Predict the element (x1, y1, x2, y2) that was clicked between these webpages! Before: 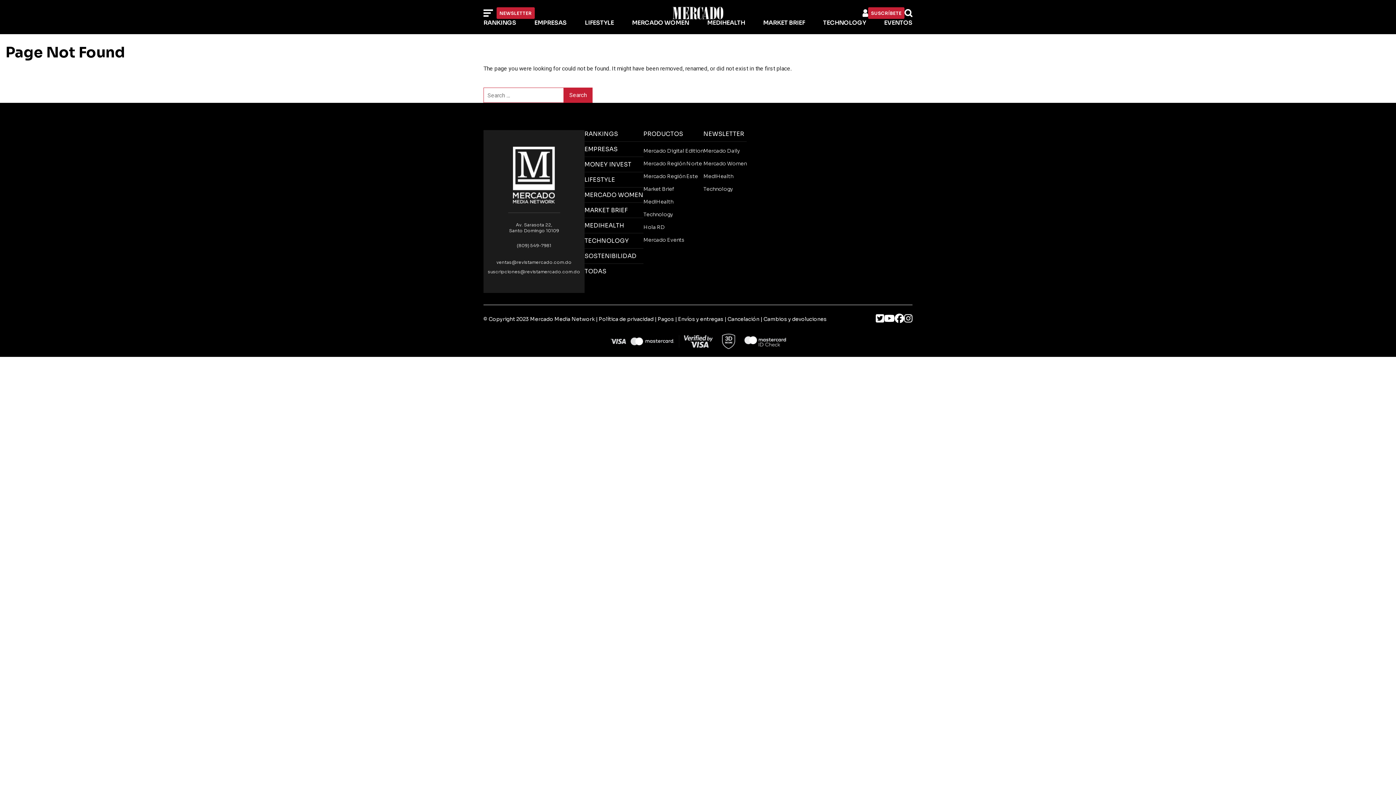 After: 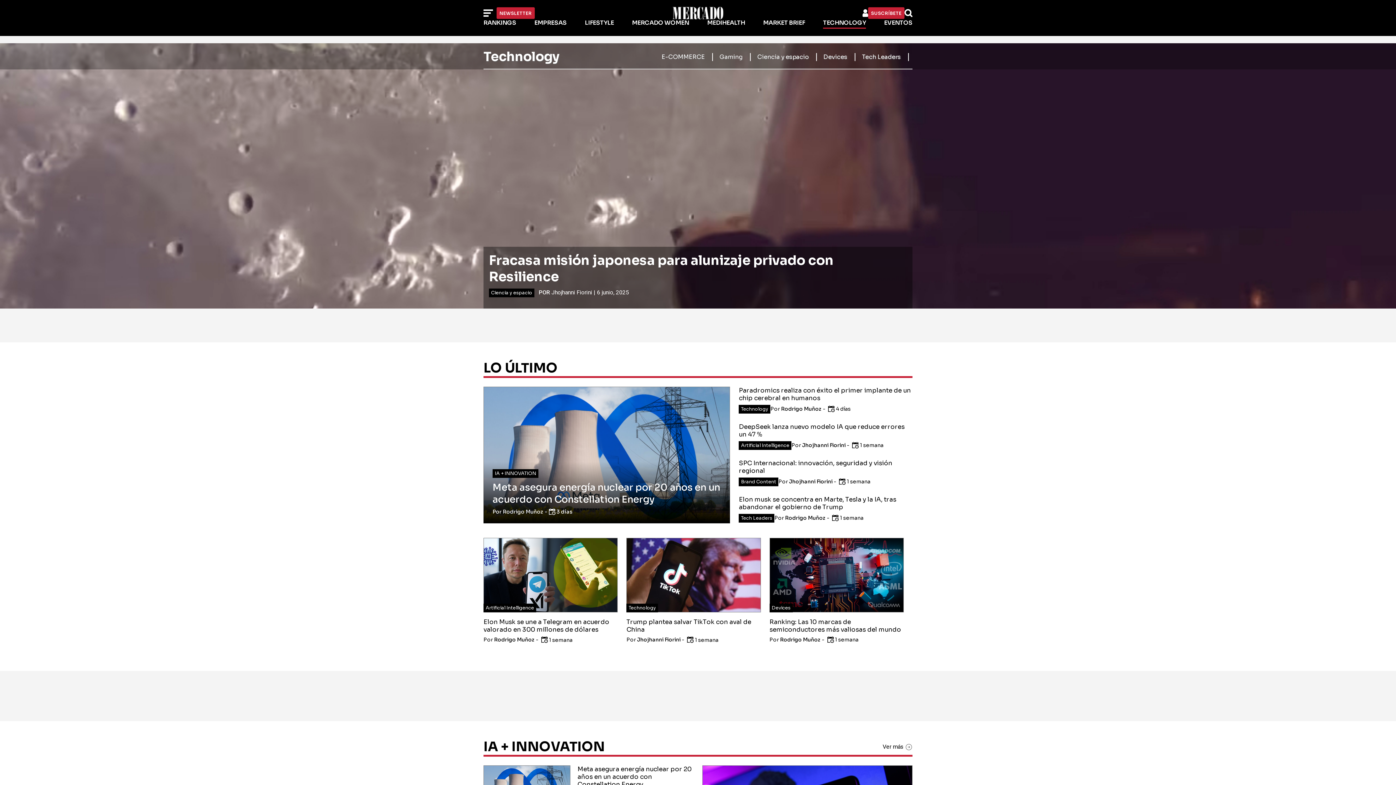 Action: label: TECHNOLOGY bbox: (584, 237, 629, 244)